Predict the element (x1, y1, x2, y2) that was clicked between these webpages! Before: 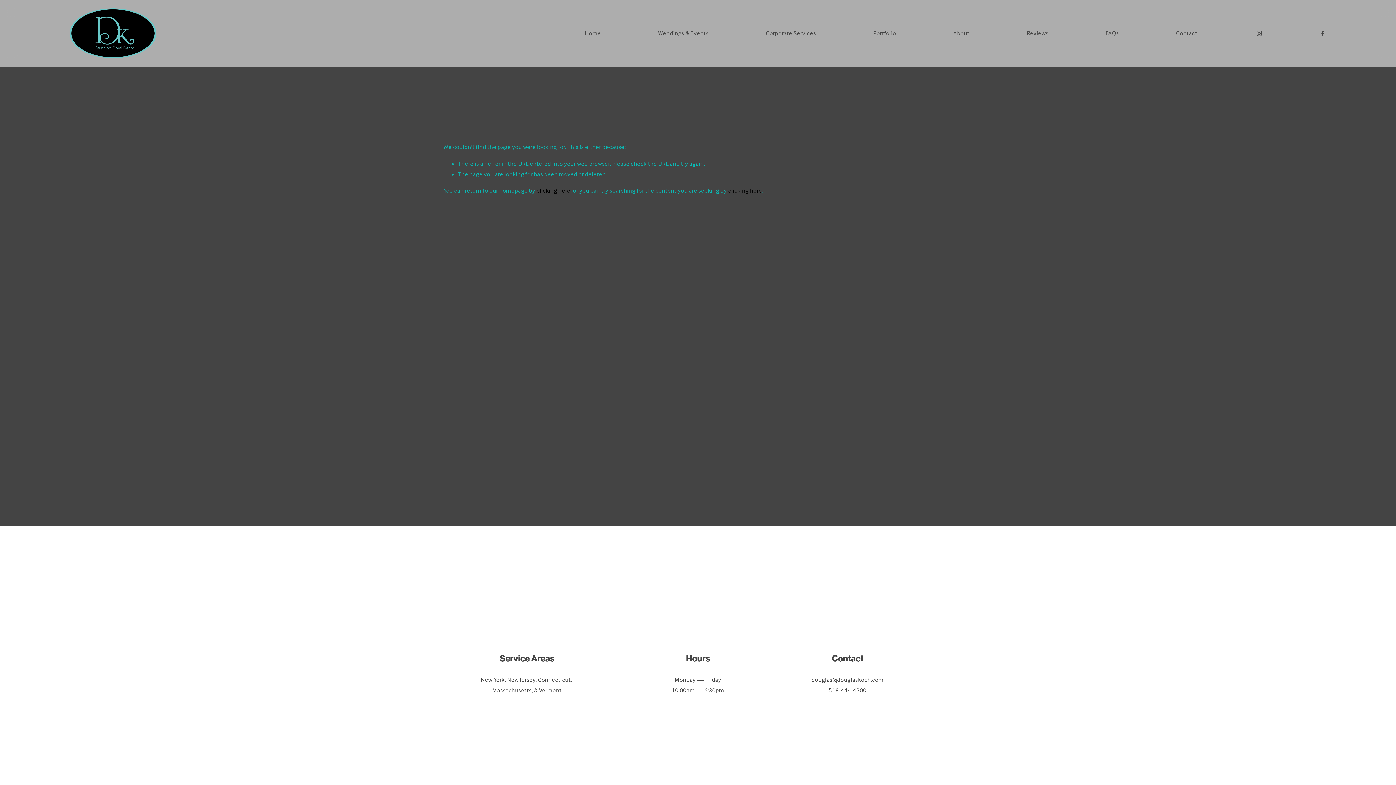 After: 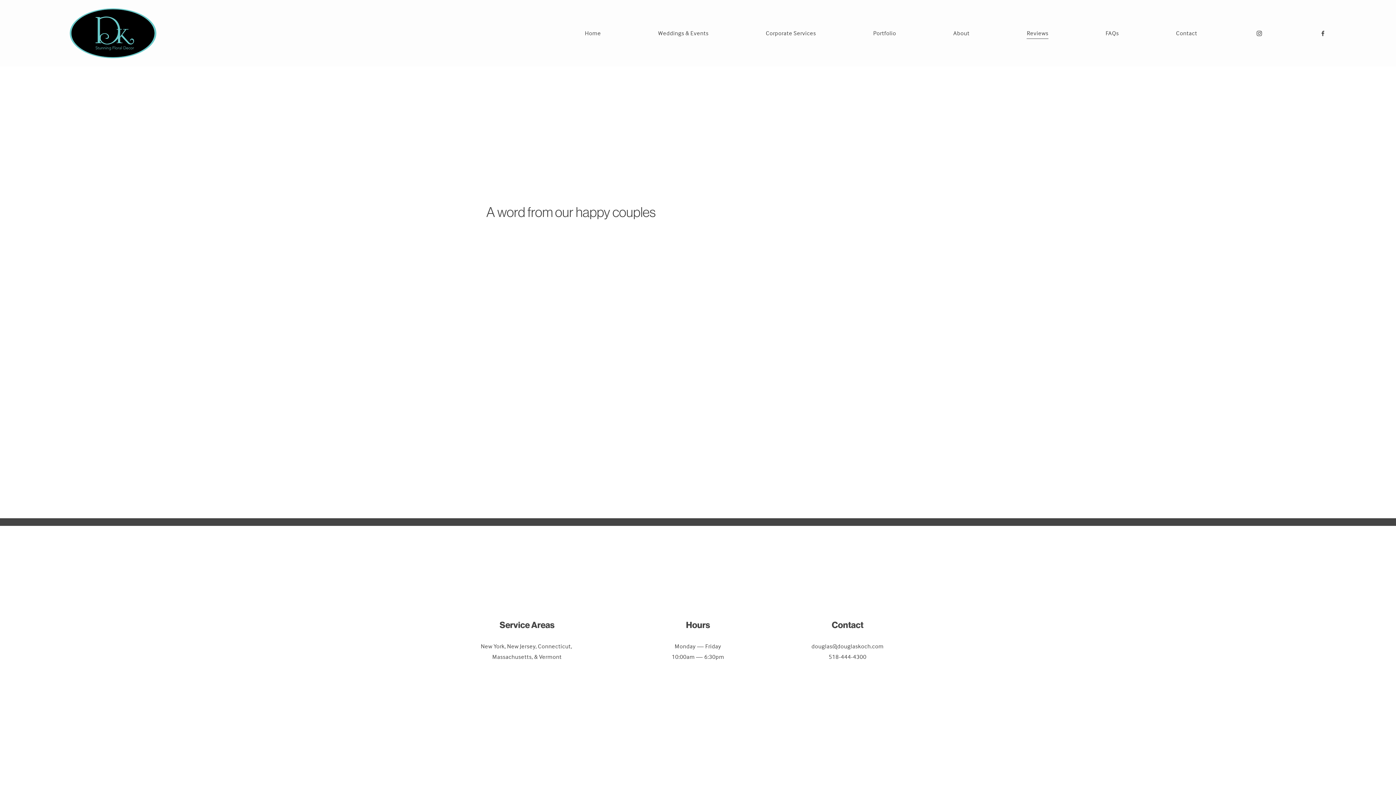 Action: bbox: (1027, 27, 1048, 39) label: Reviews